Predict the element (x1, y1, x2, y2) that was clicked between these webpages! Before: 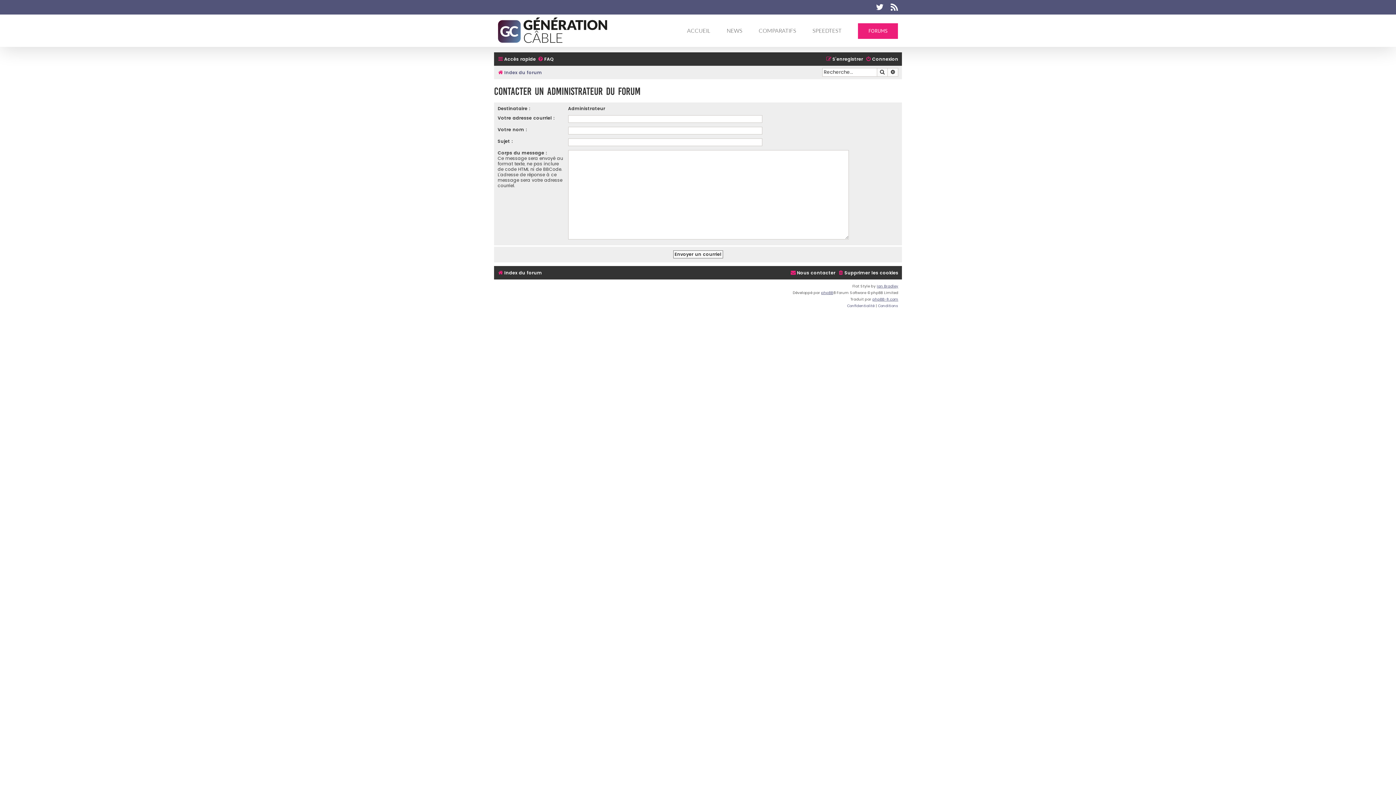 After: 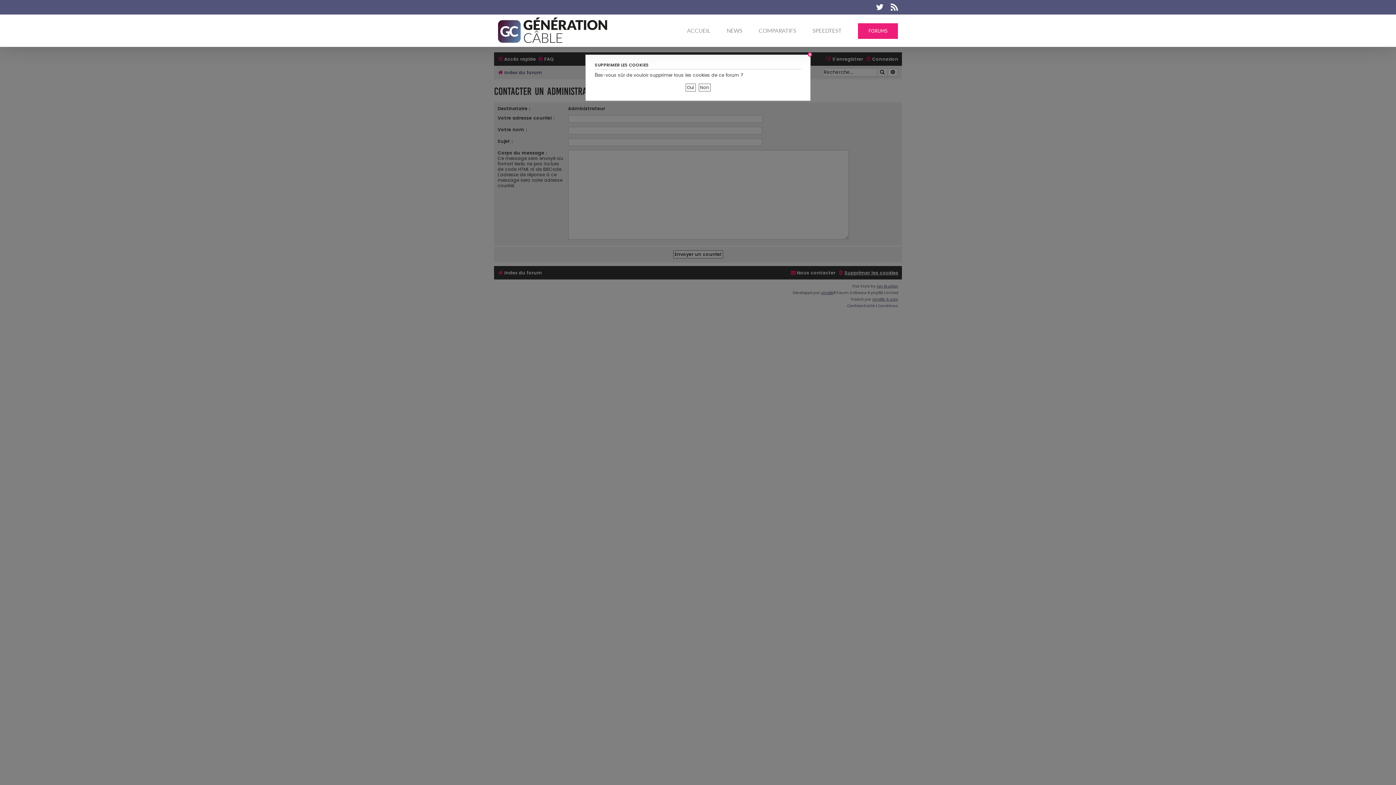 Action: label: Supprimer les cookies bbox: (838, 268, 898, 277)